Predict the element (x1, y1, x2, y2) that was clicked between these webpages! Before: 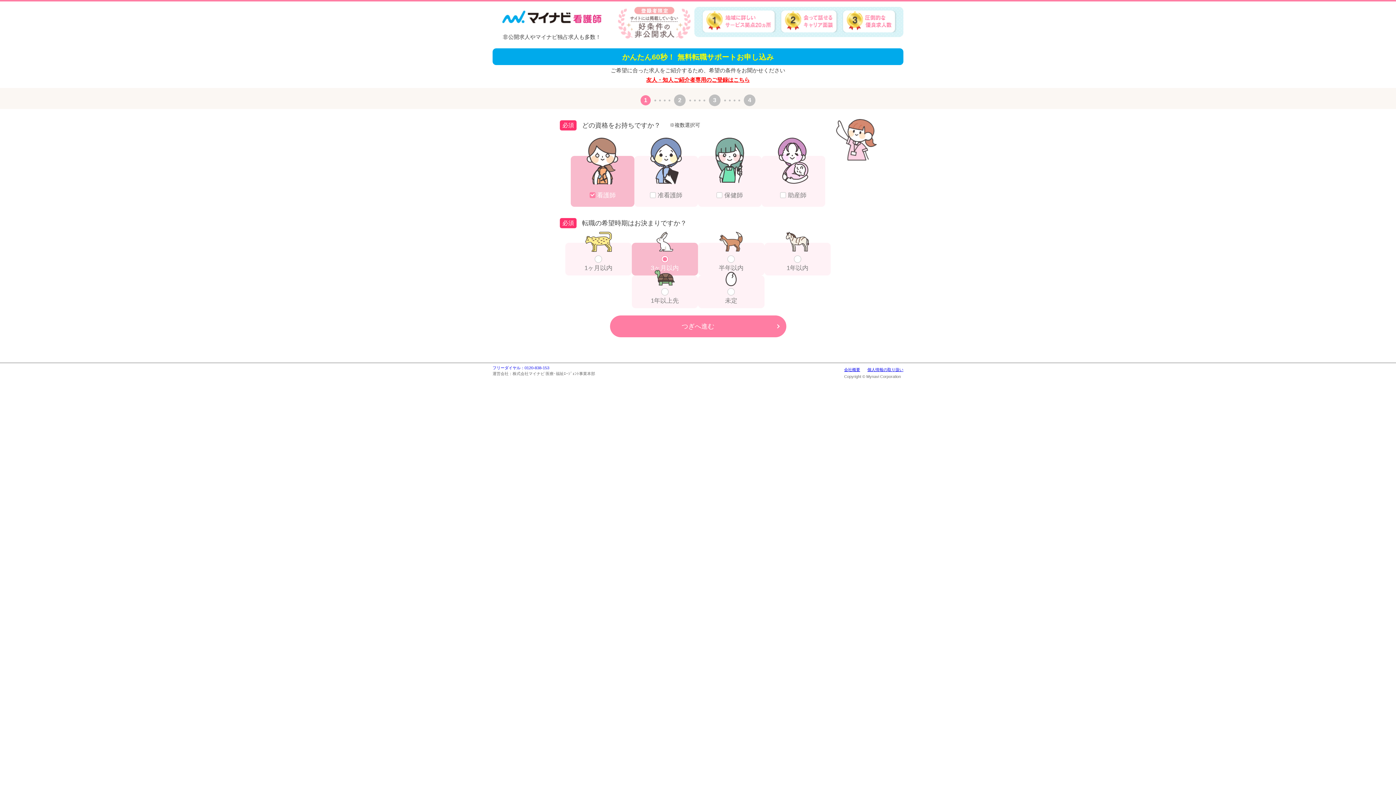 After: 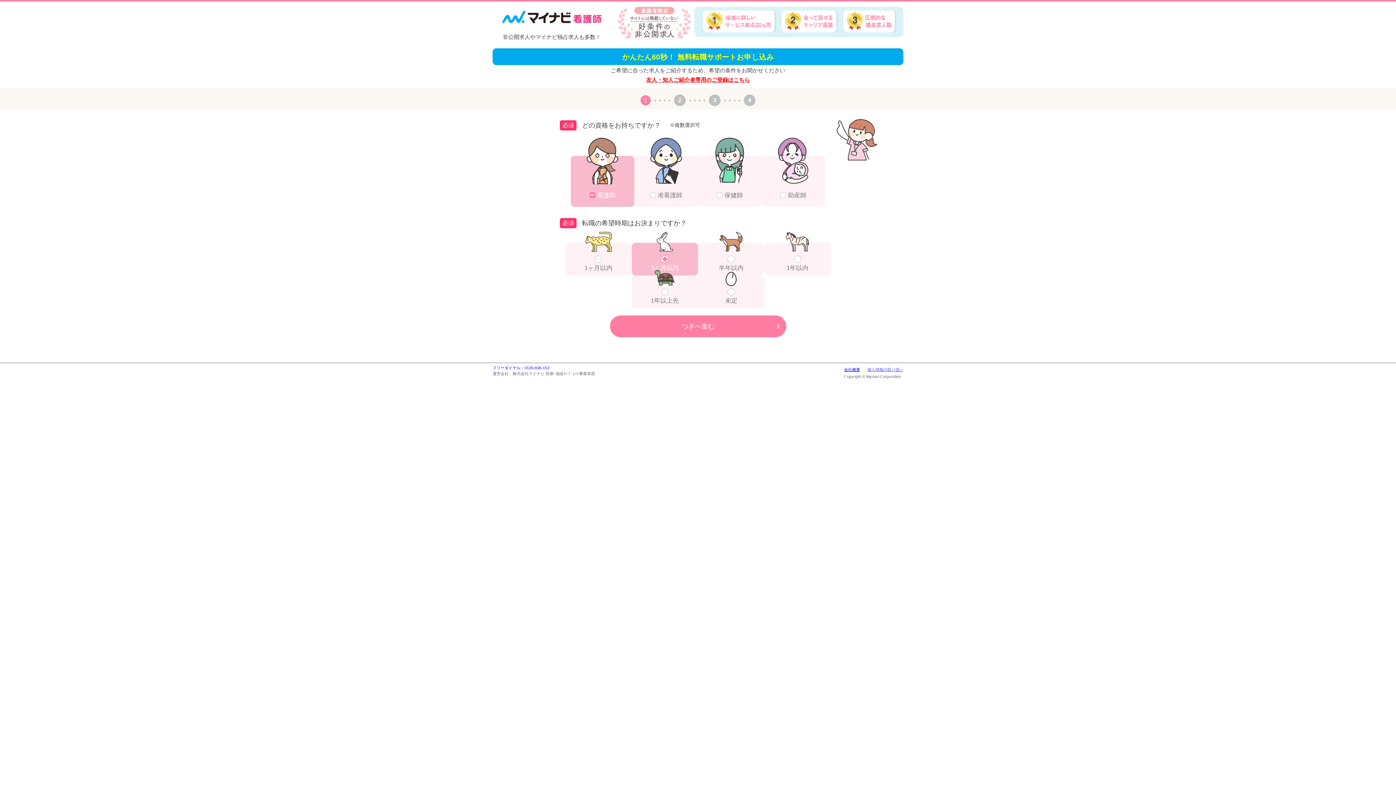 Action: bbox: (867, 367, 903, 372) label: 個人情報の取り扱い